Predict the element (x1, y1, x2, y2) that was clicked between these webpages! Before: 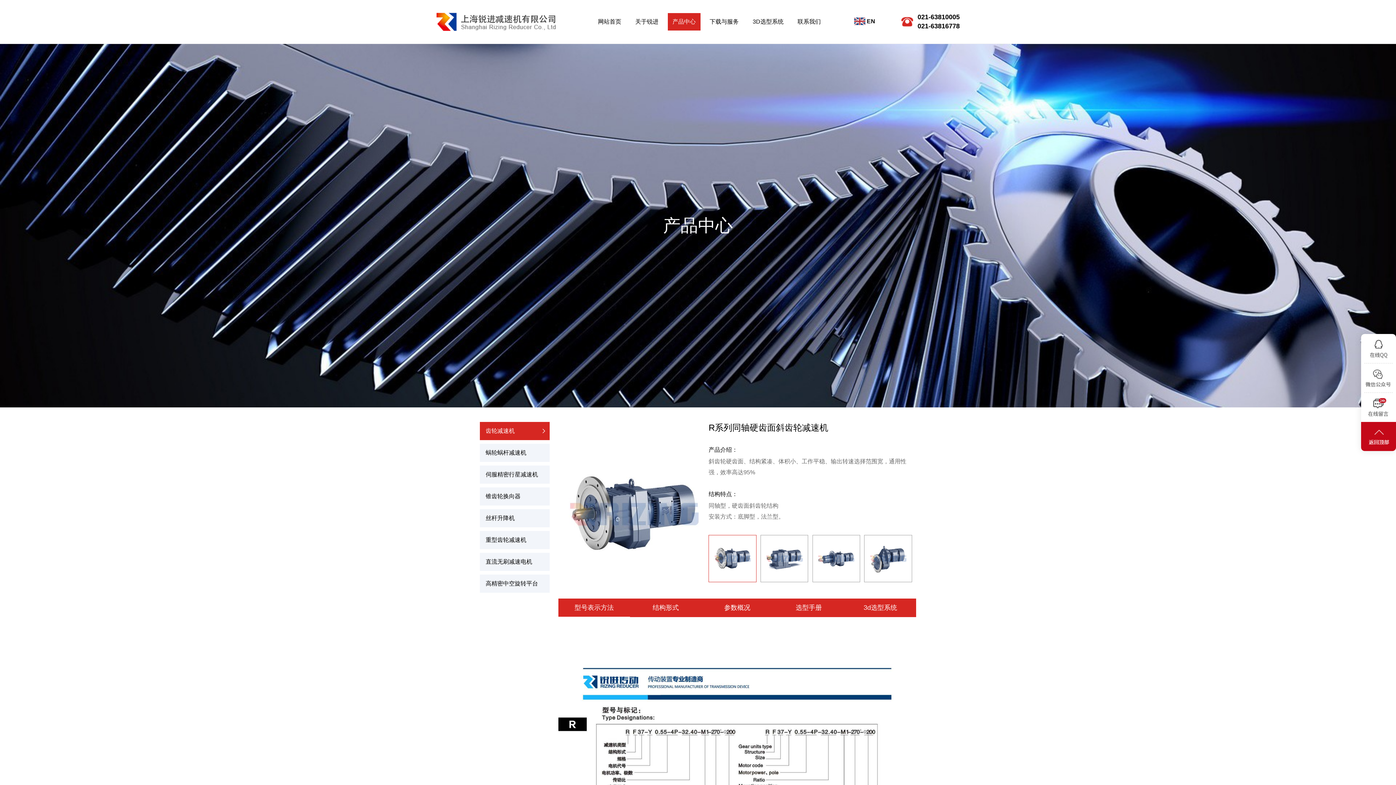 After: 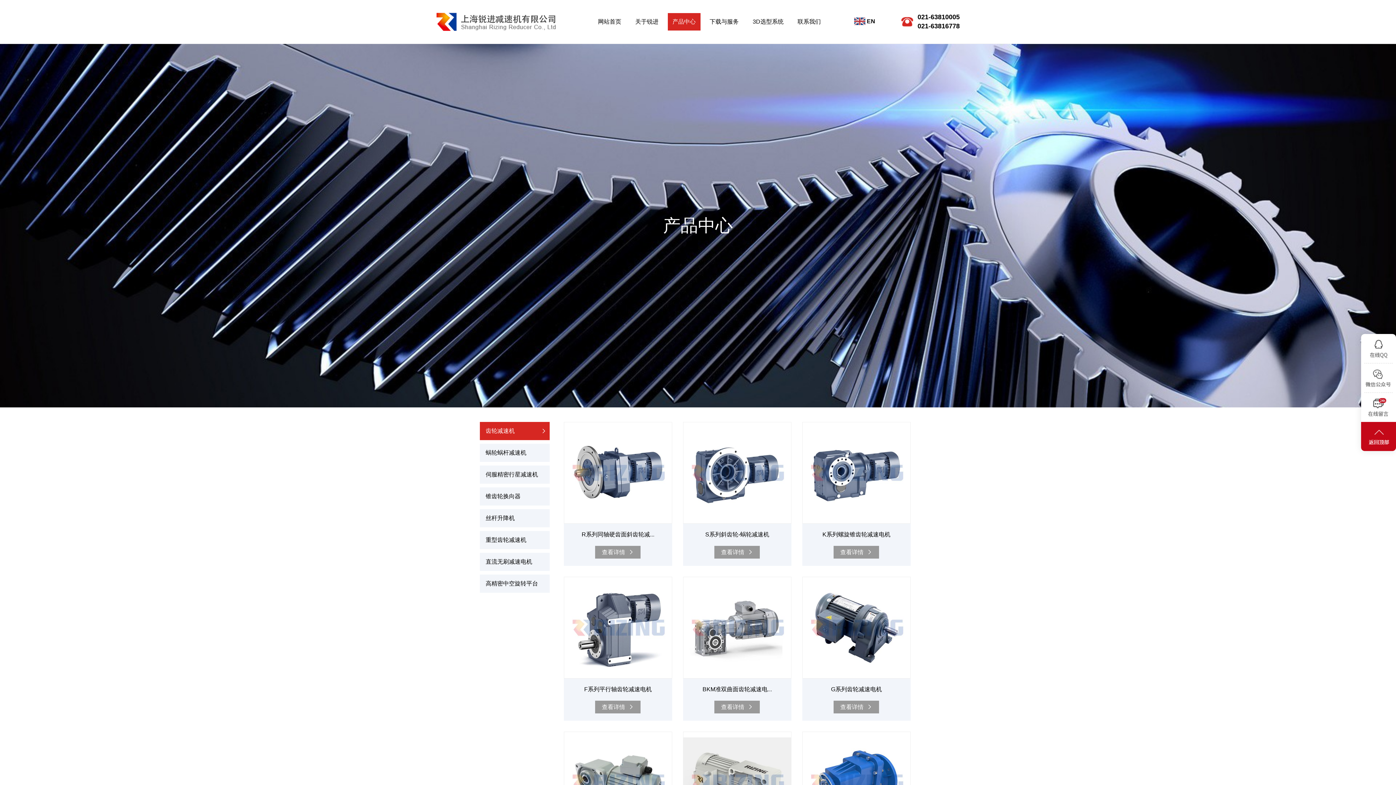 Action: bbox: (672, 13, 695, 30) label: 产品中心